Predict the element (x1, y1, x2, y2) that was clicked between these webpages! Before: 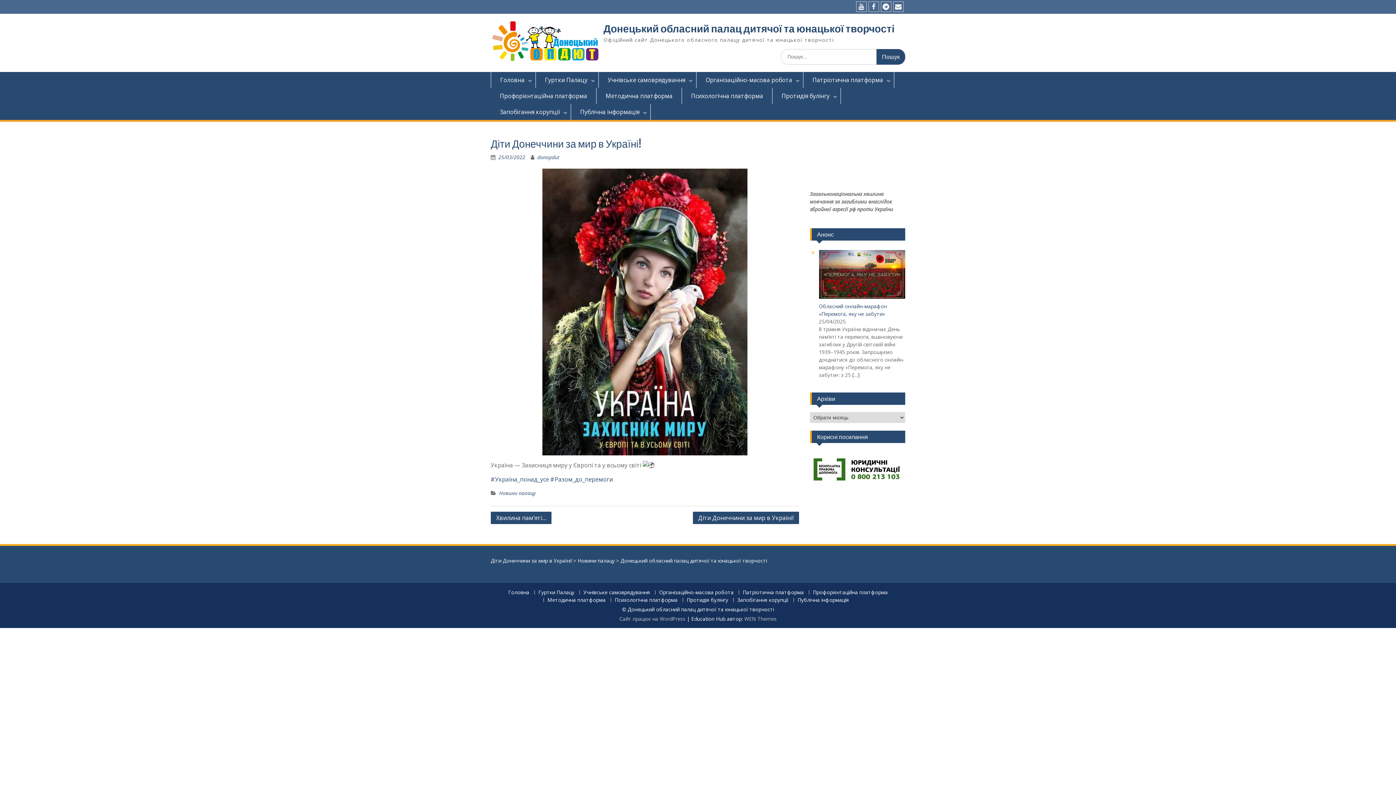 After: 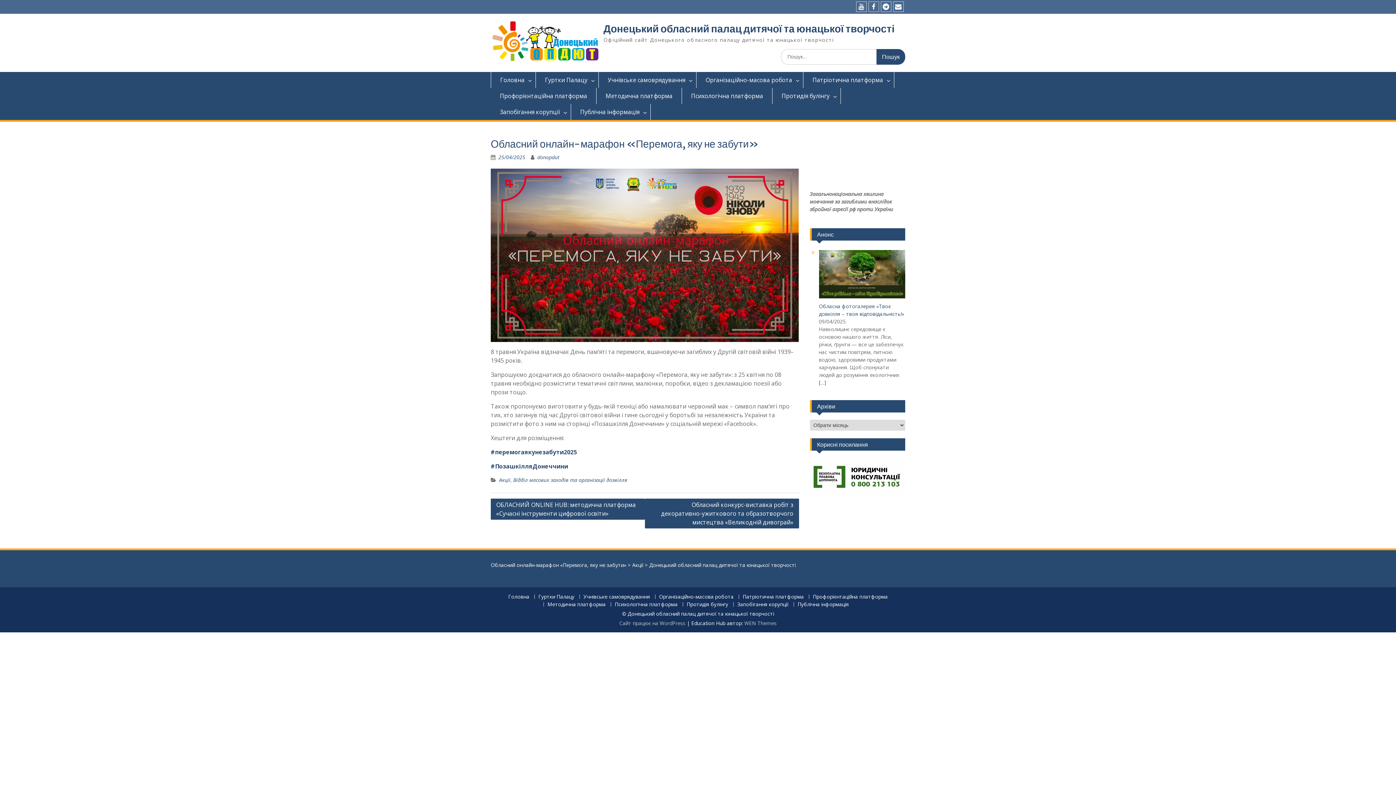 Action: label: […] bbox: (852, 371, 859, 378)